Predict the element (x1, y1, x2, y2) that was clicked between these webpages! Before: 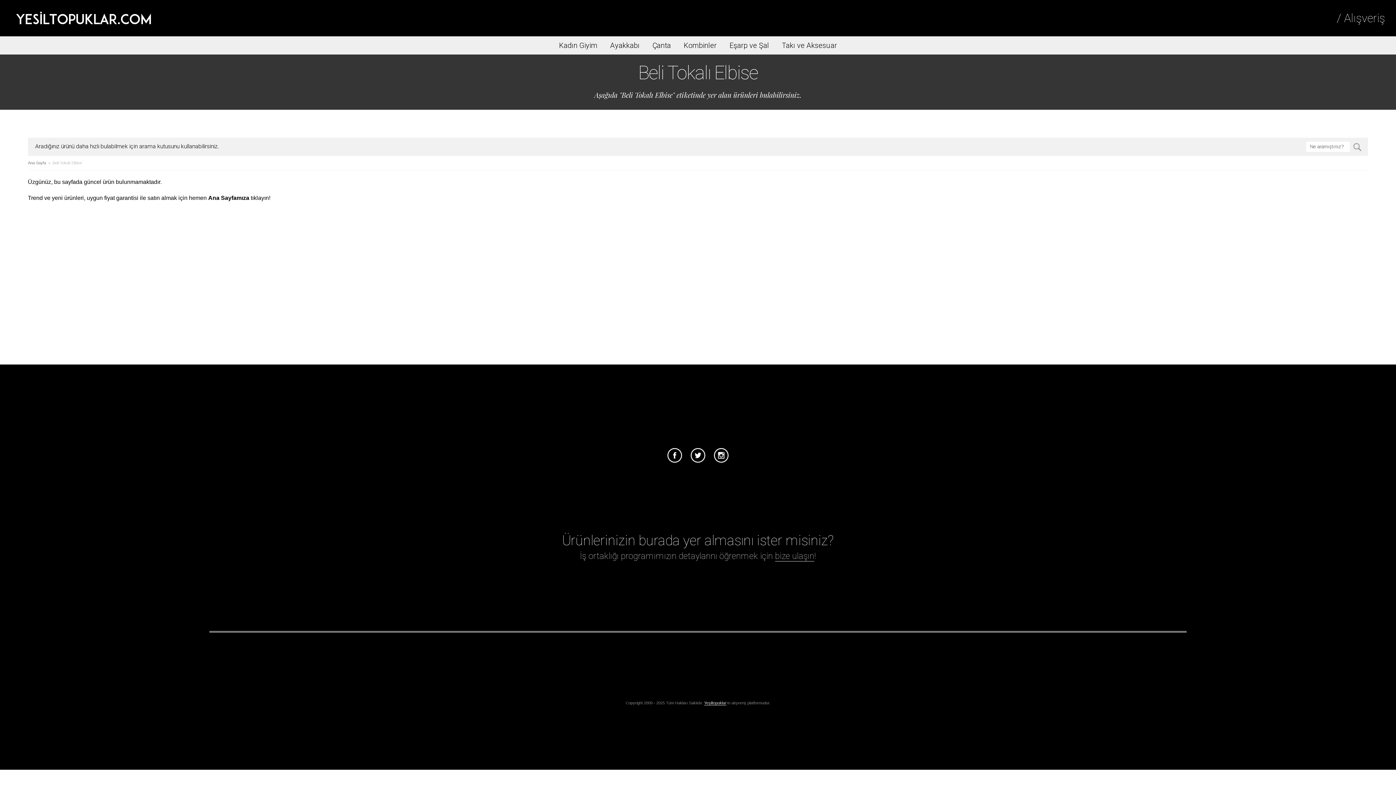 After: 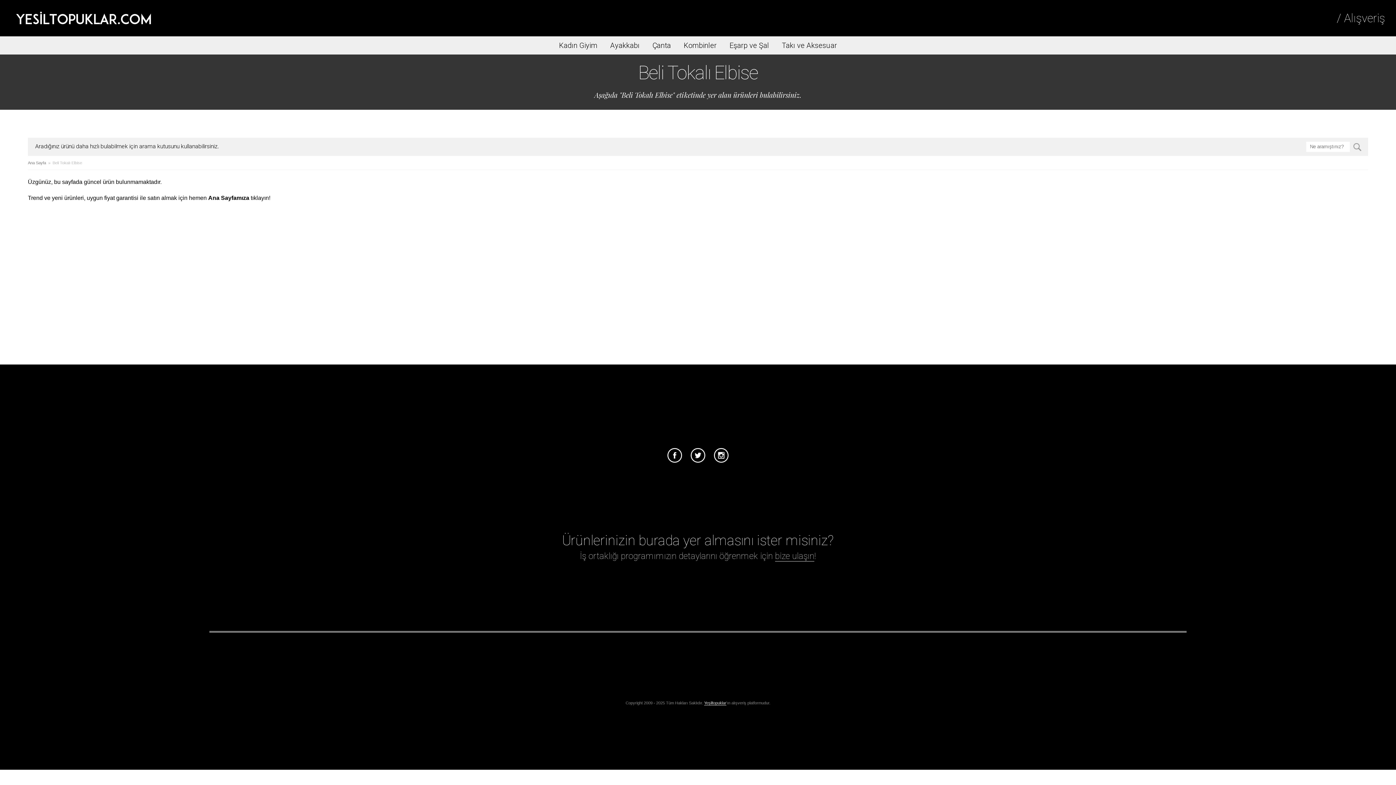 Action: bbox: (667, 457, 682, 463)